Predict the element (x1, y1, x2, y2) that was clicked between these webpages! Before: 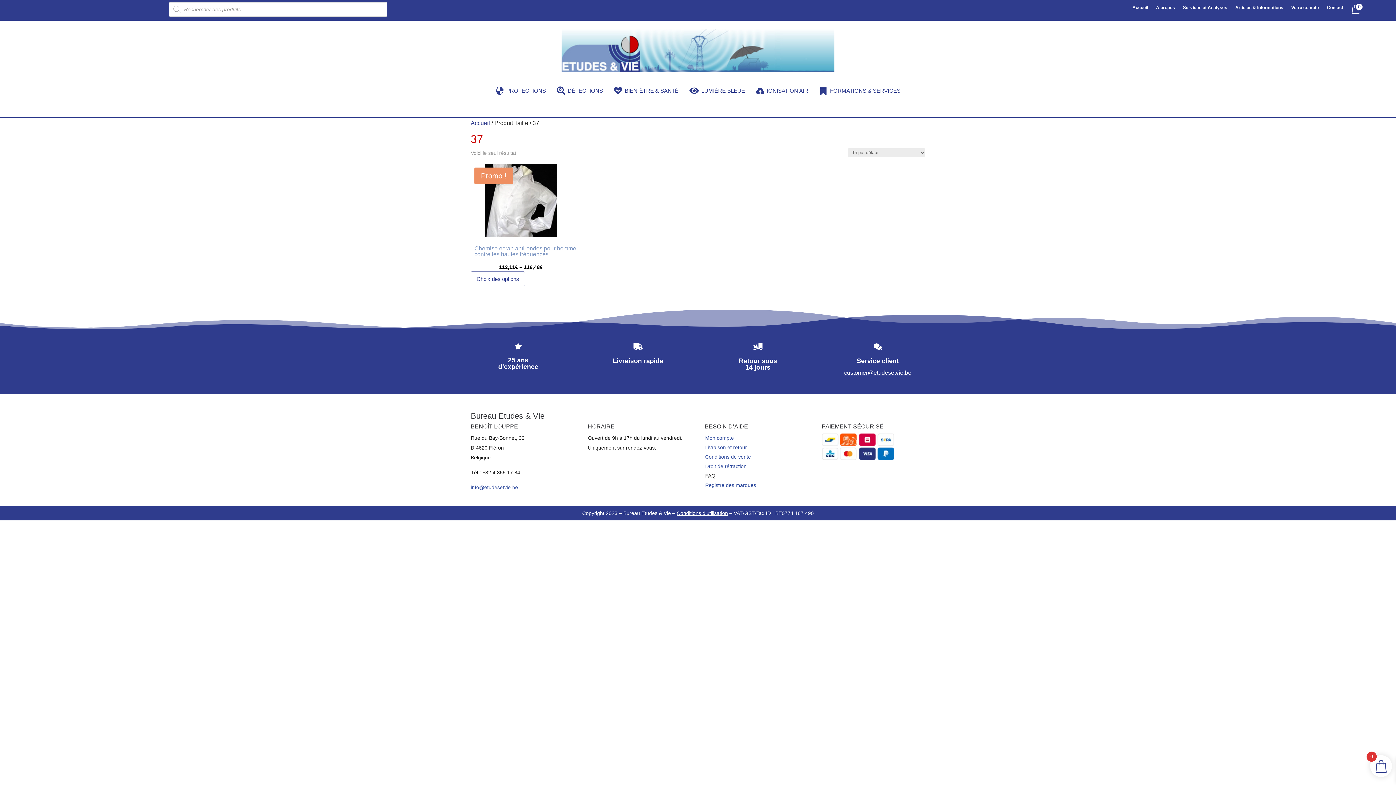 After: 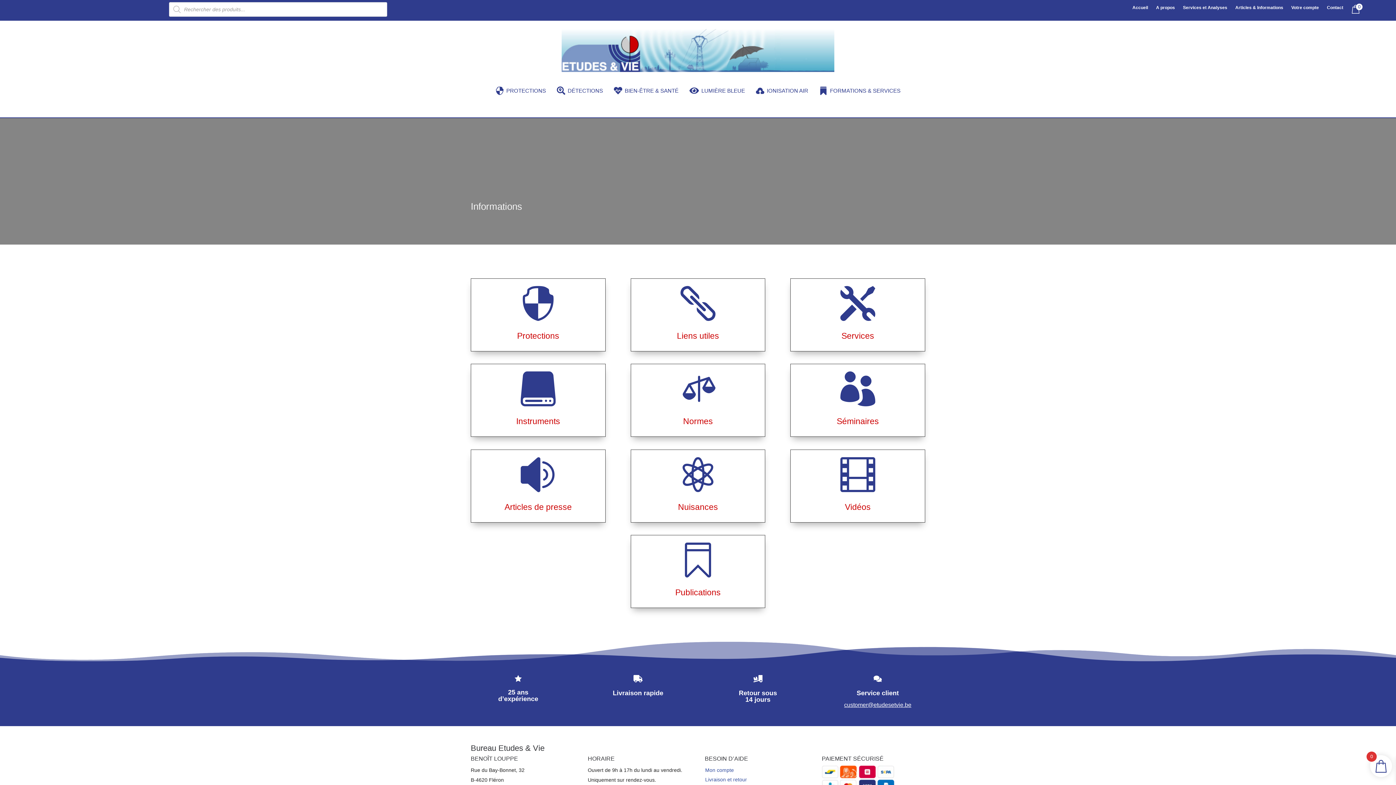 Action: label: Articles & Informations bbox: (1235, 5, 1283, 13)